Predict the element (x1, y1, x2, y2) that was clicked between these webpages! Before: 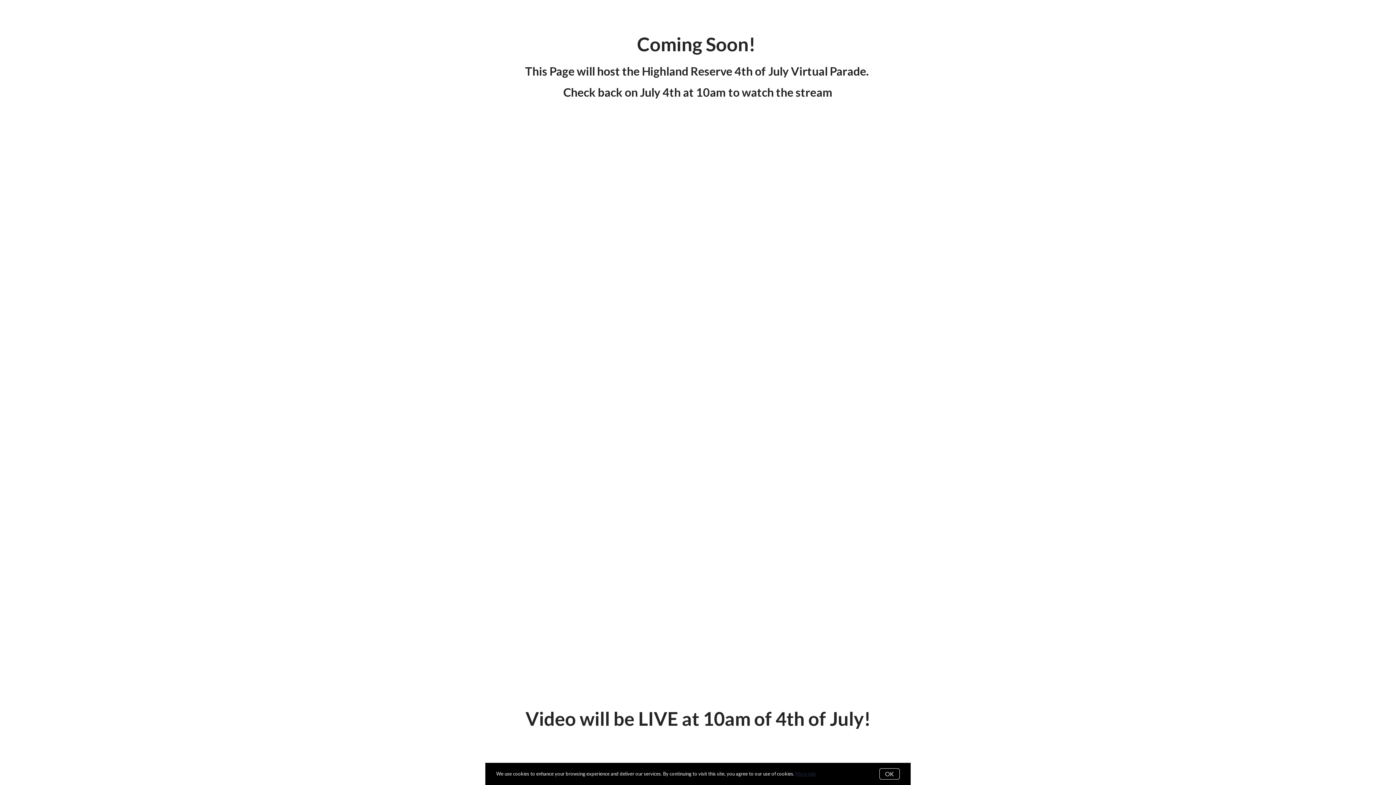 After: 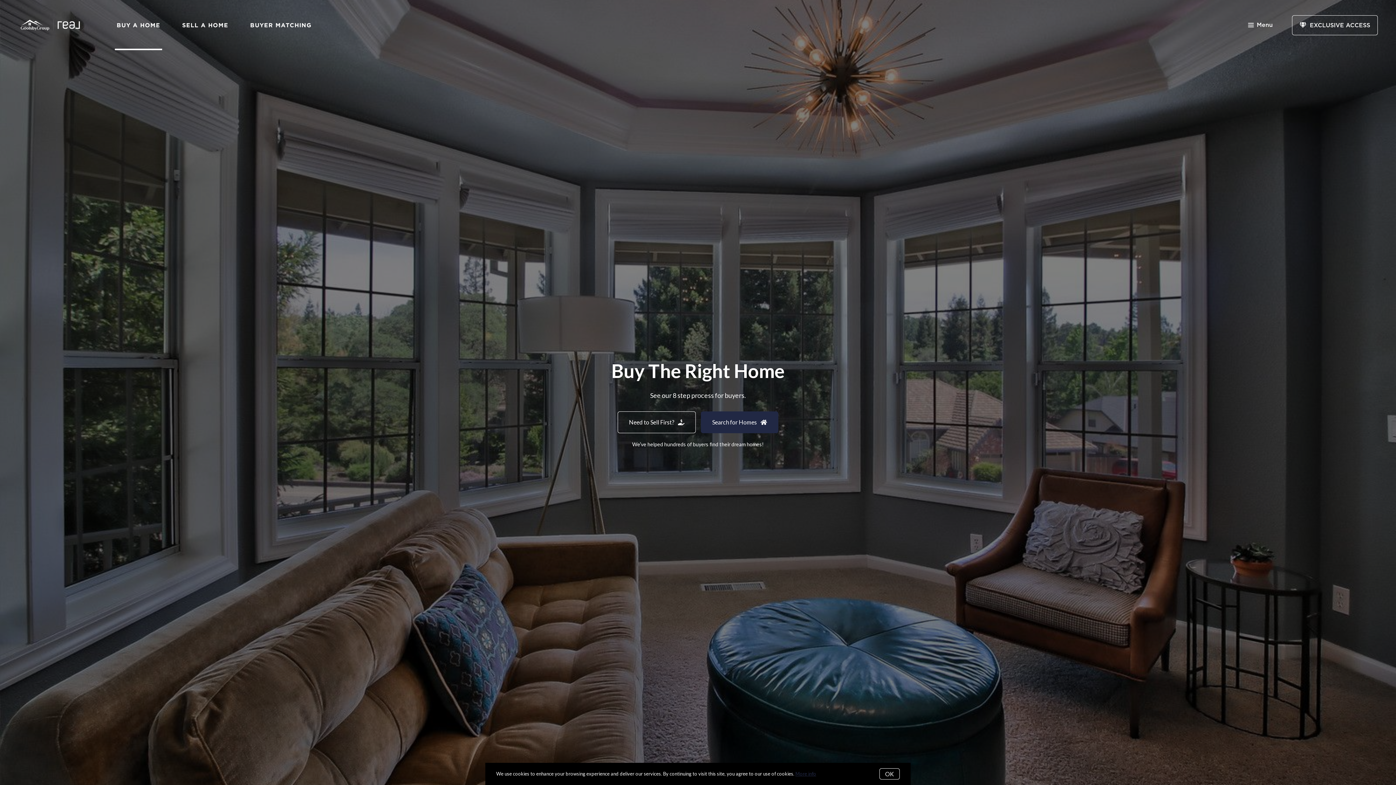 Action: bbox: (116, 14, 160, 35) label: BUY A HOME